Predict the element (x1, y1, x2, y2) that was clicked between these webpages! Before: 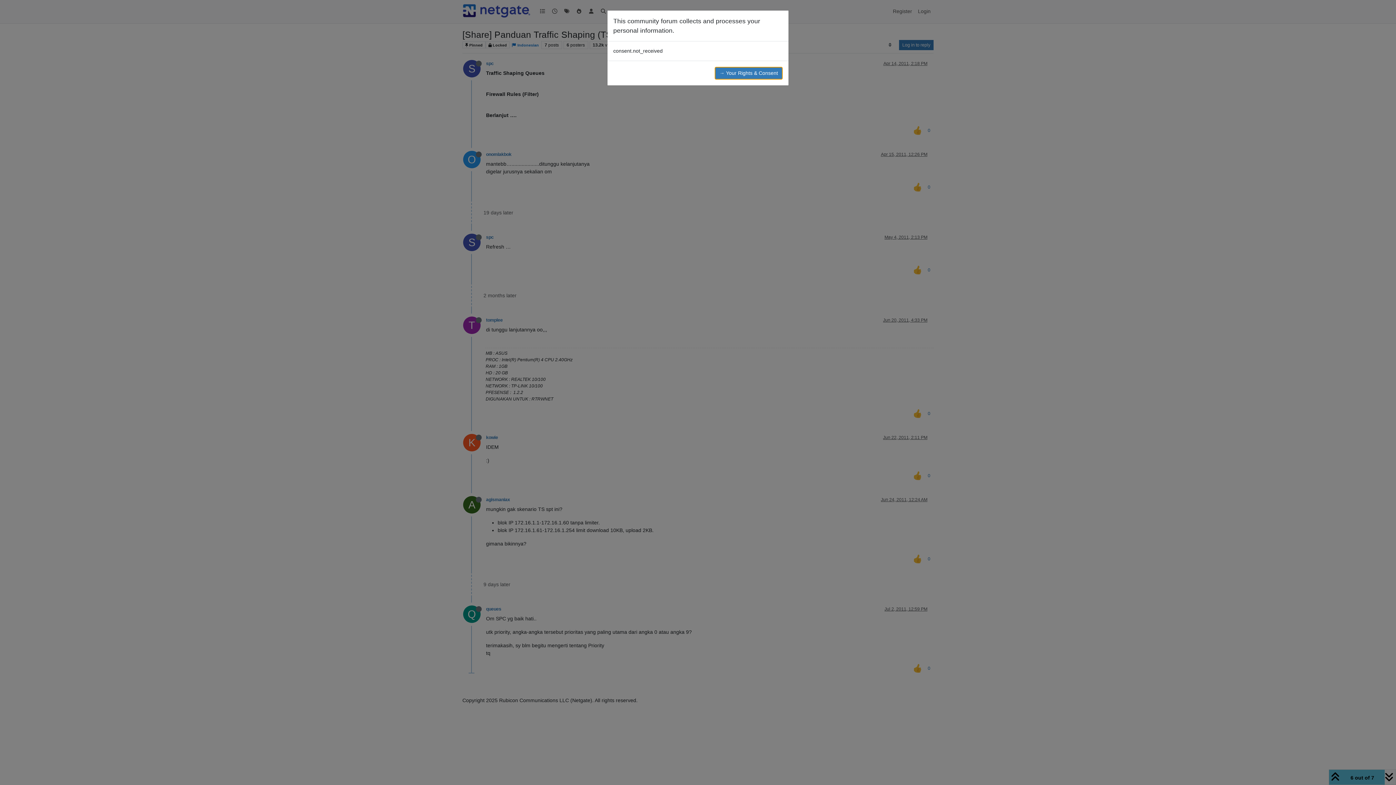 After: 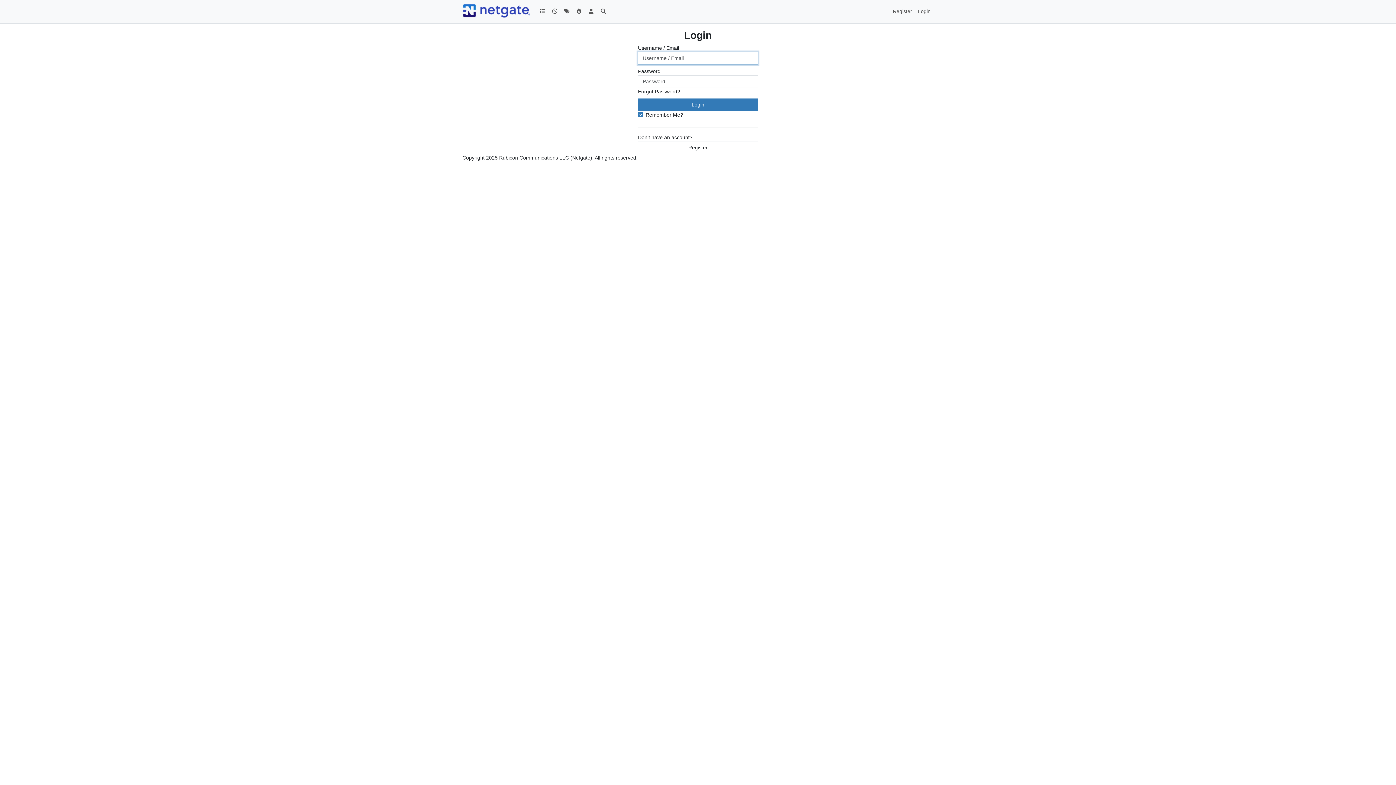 Action: label: → Your Rights & Consent bbox: (714, 66, 782, 79)